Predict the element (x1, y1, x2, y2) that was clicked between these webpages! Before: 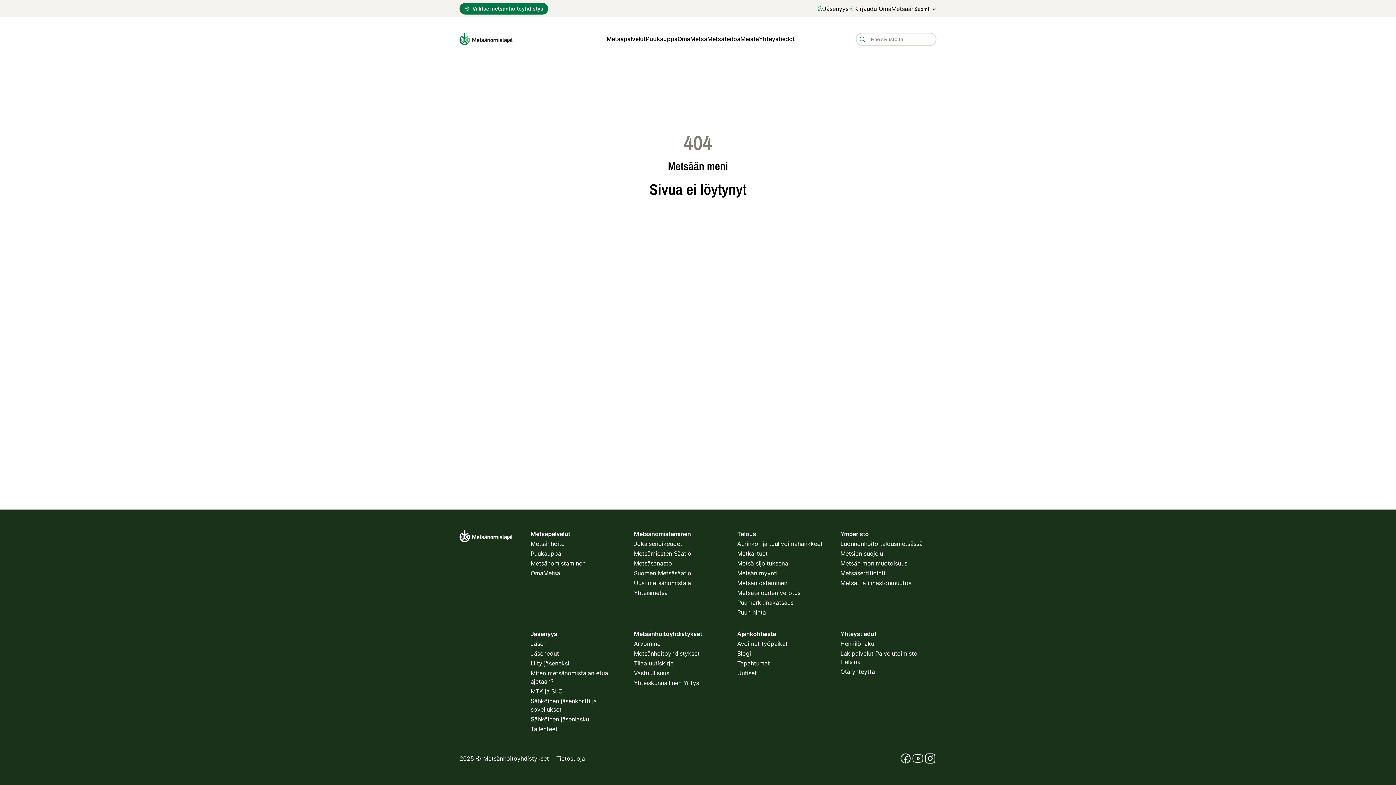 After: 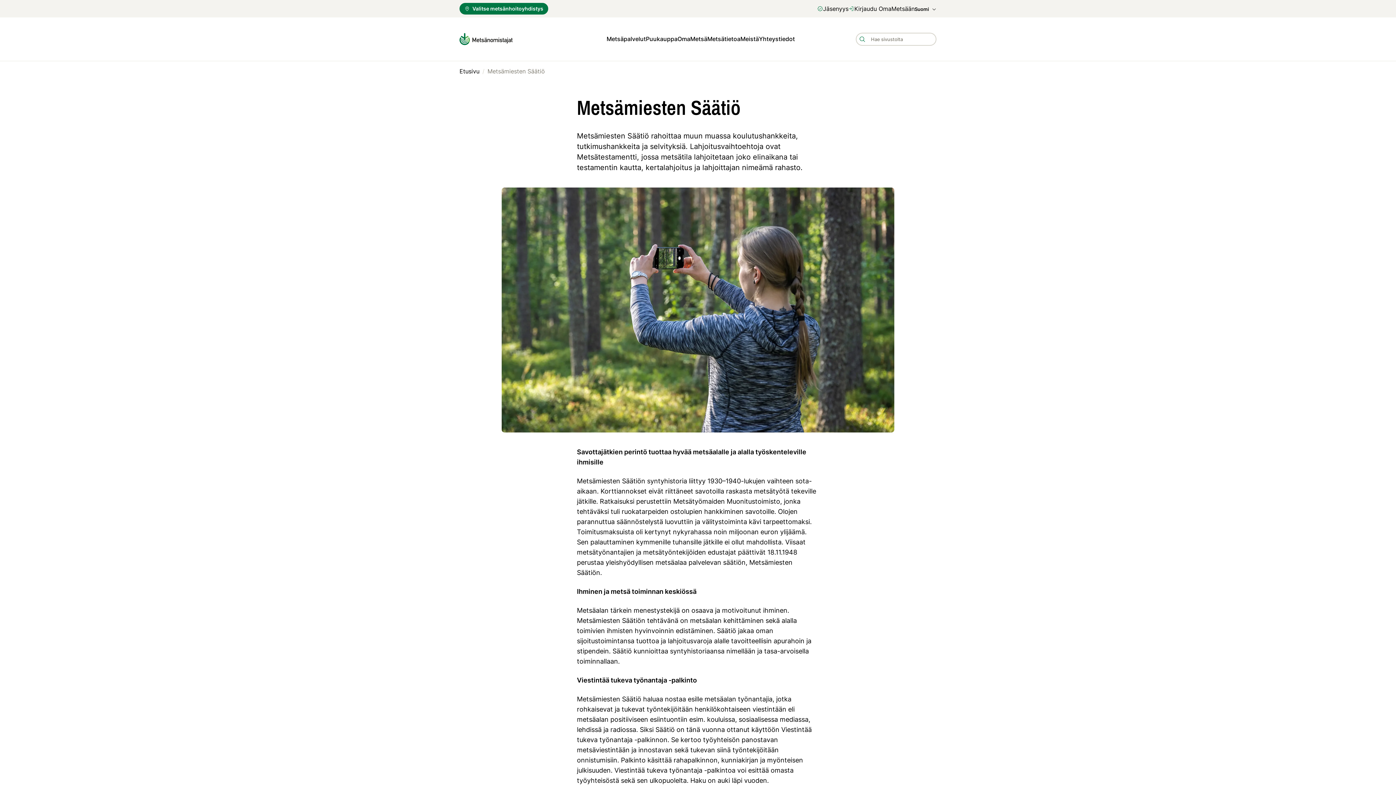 Action: label: Metsämiesten Säätiö bbox: (634, 550, 691, 557)